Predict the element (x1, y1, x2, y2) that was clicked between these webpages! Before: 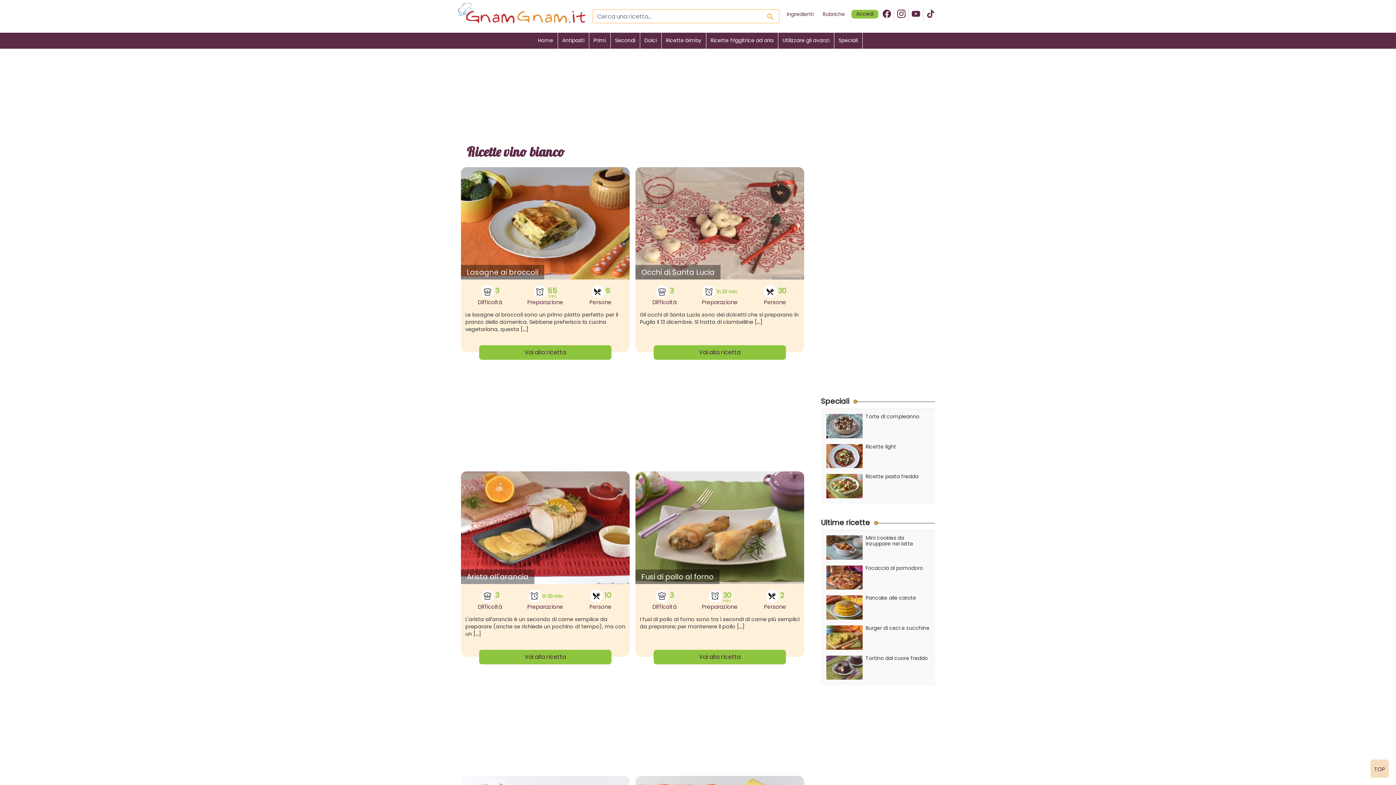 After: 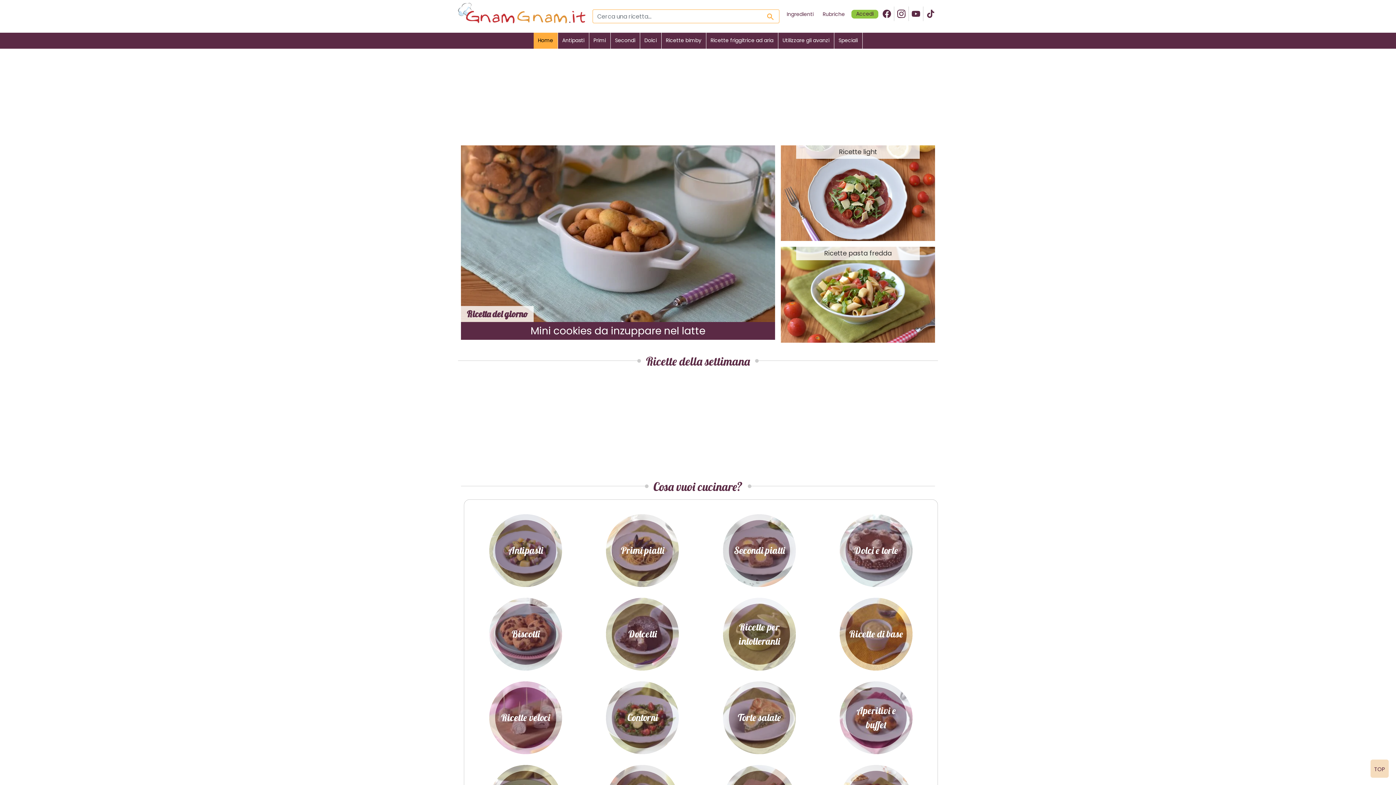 Action: bbox: (458, 0, 589, 32)